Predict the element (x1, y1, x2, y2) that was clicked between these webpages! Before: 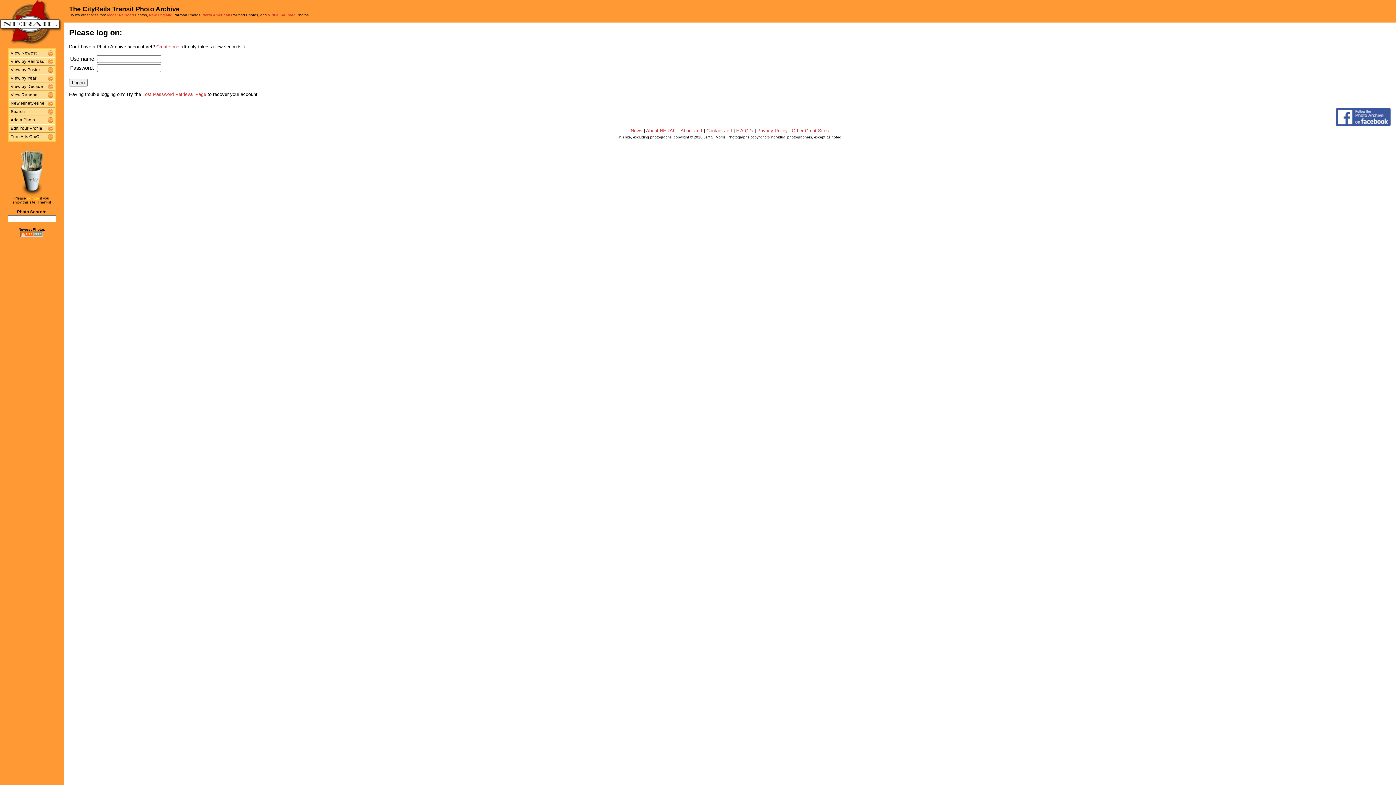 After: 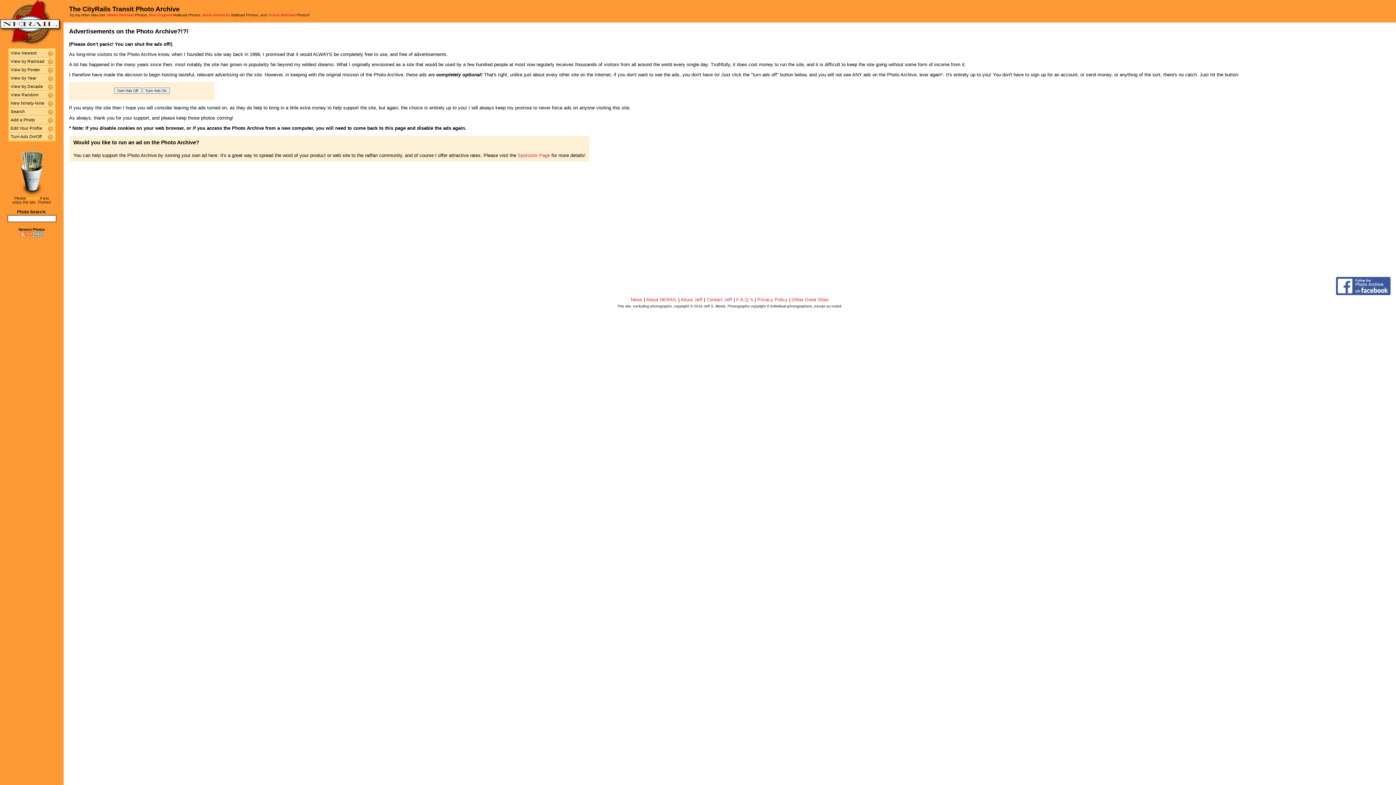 Action: label: Turn Ads On/Off bbox: (8, 133, 48, 140)